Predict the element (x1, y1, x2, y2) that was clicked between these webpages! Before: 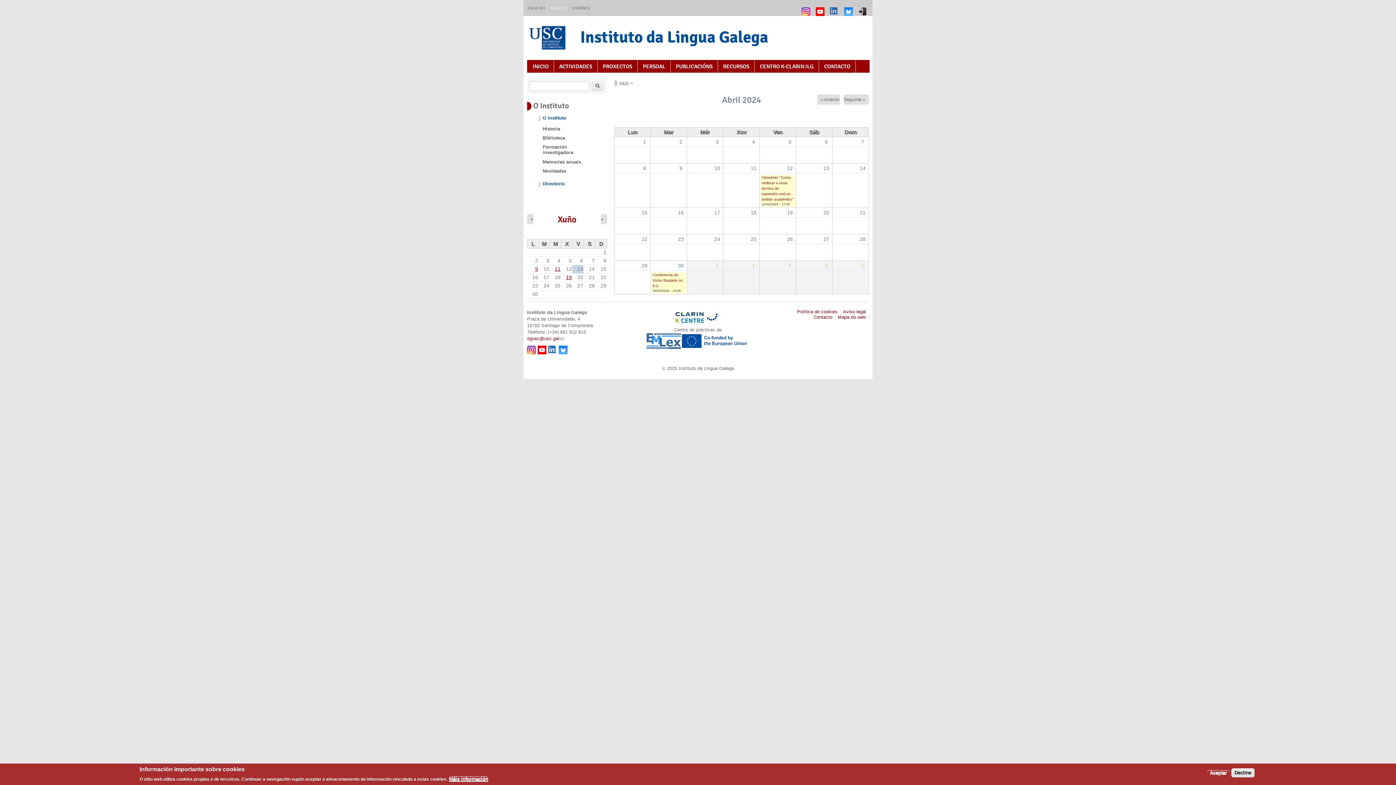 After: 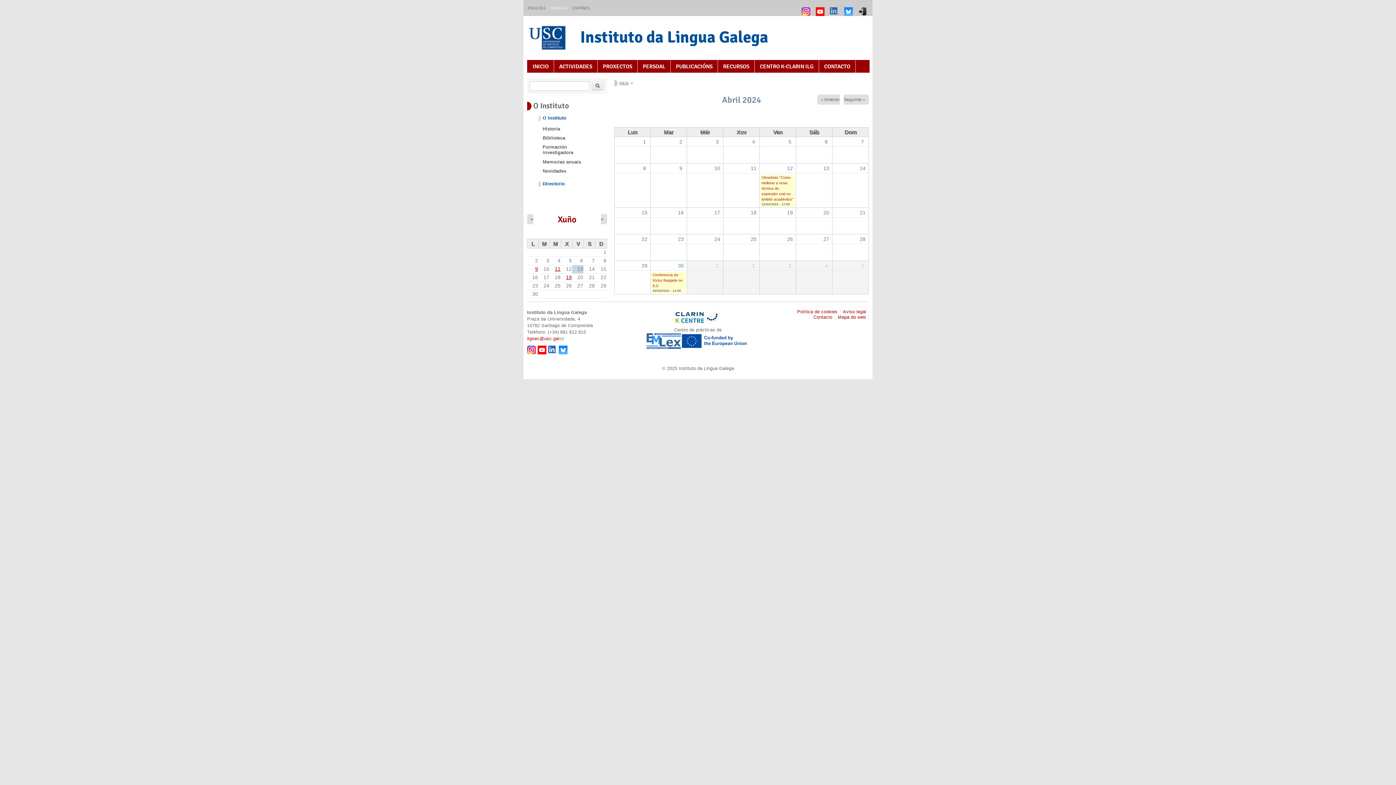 Action: label: Decline bbox: (1231, 768, 1254, 777)